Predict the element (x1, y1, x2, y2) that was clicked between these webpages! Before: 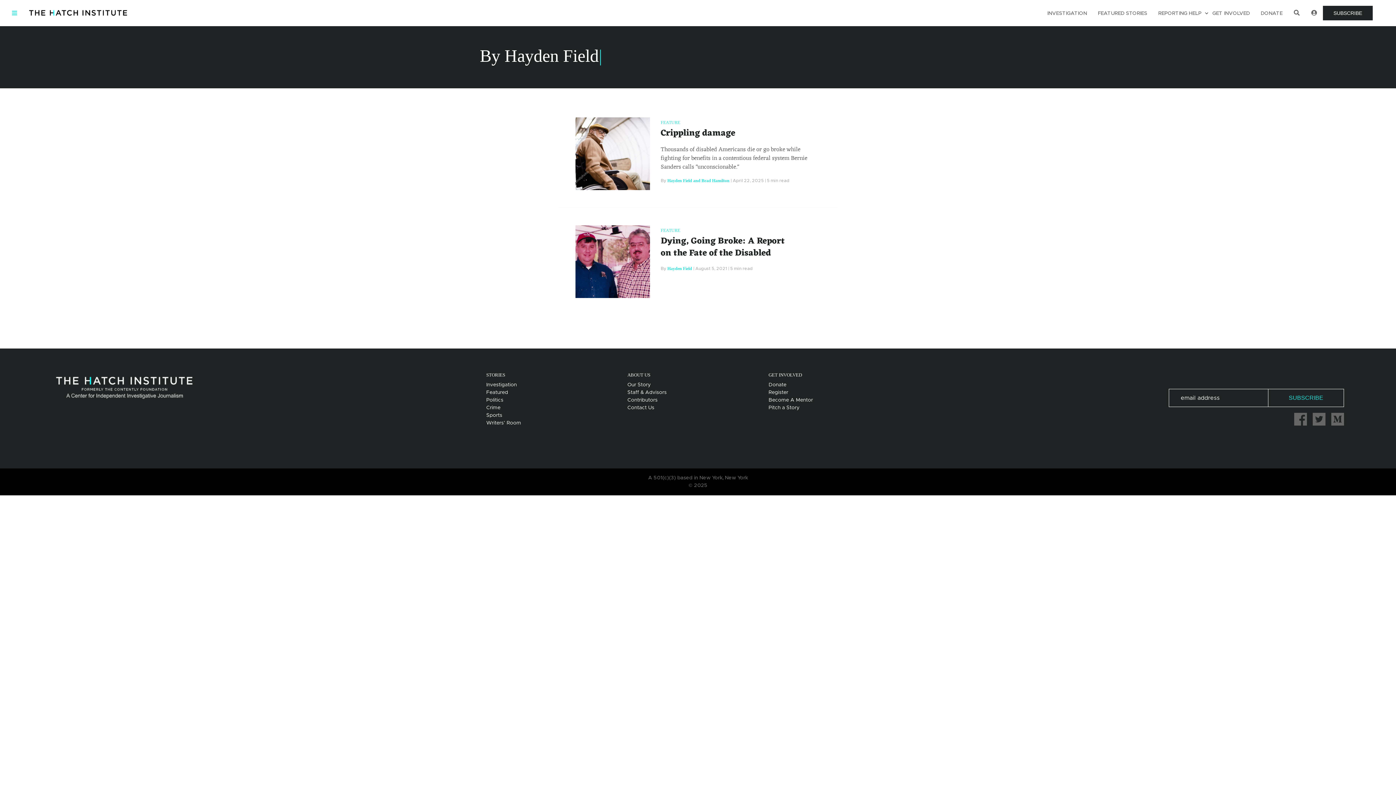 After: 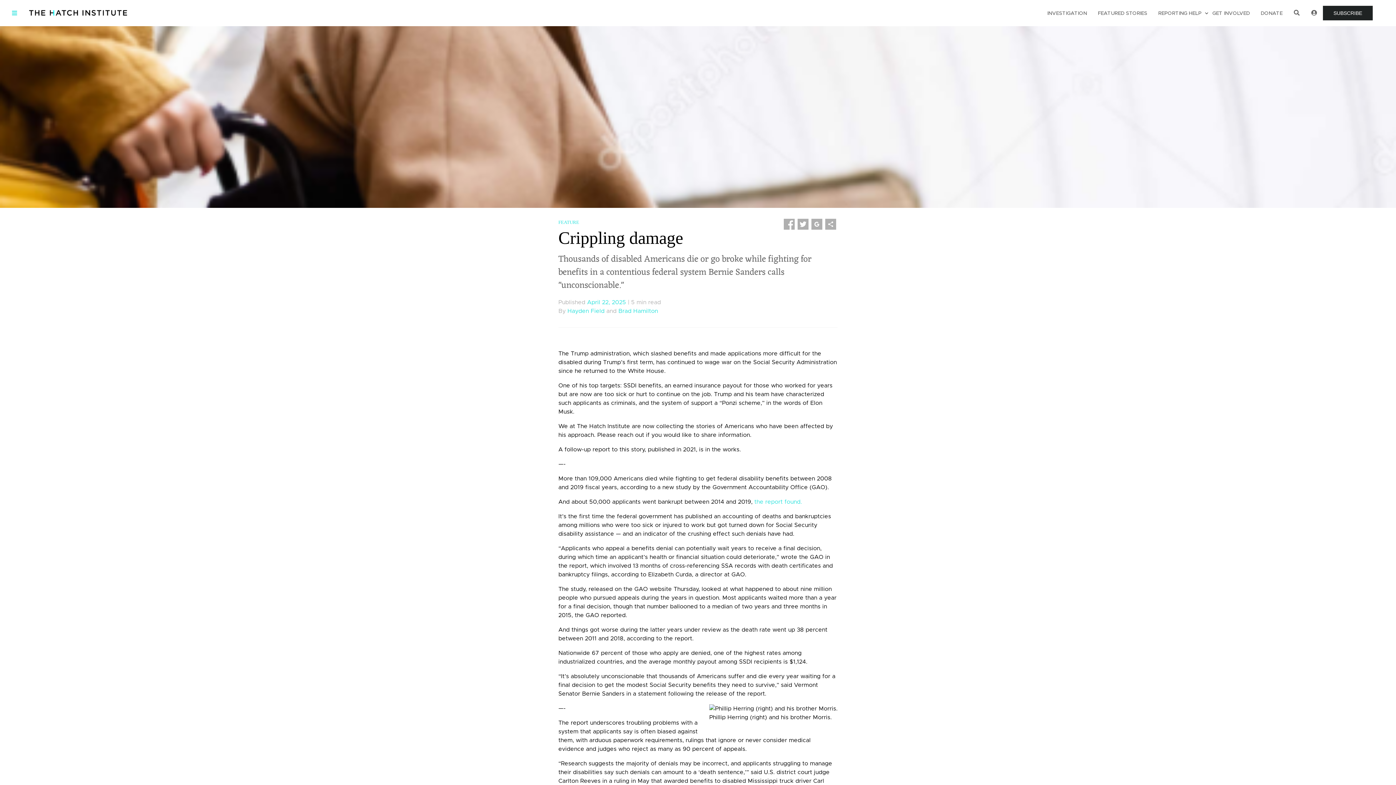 Action: label: Crippling damage bbox: (660, 125, 735, 141)